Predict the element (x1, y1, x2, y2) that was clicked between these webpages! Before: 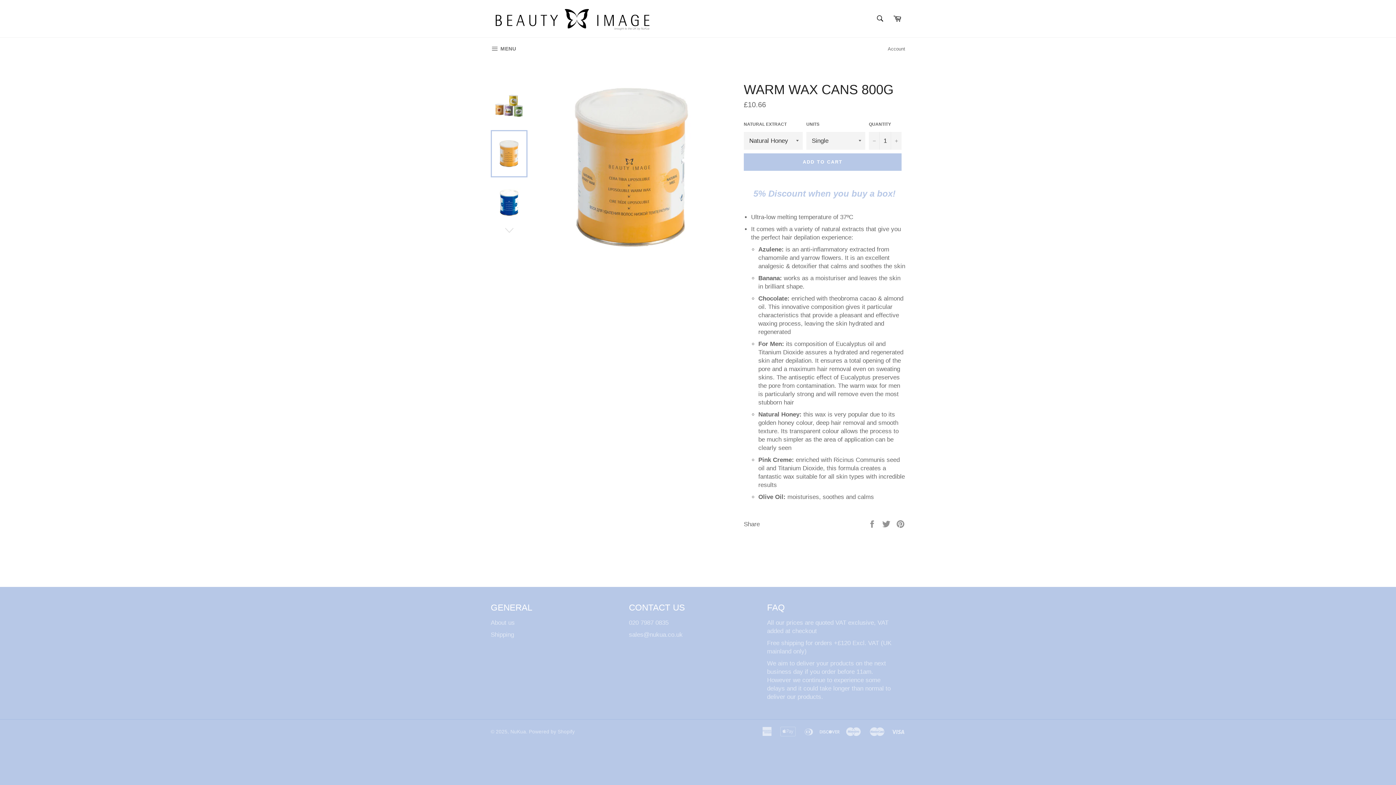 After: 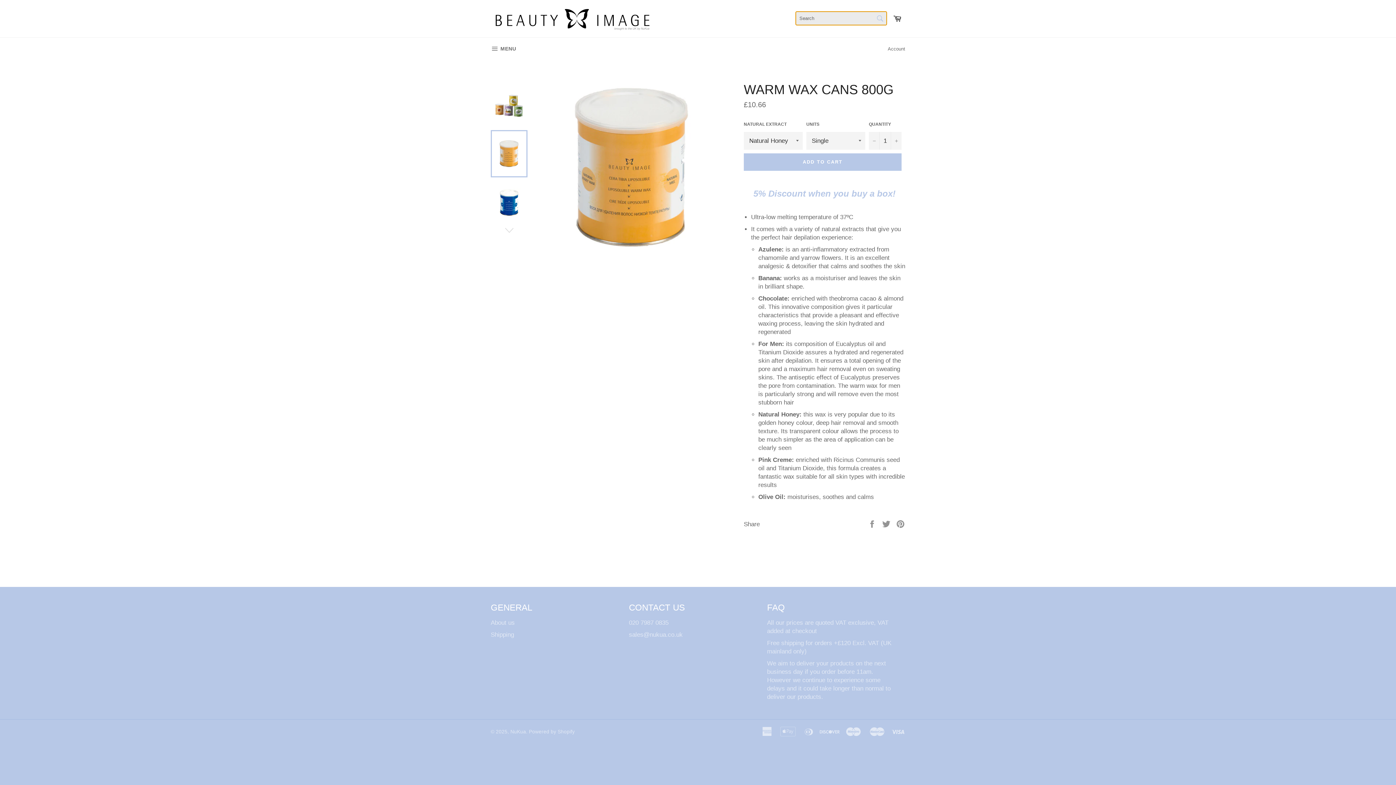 Action: label: Search bbox: (872, 10, 888, 26)